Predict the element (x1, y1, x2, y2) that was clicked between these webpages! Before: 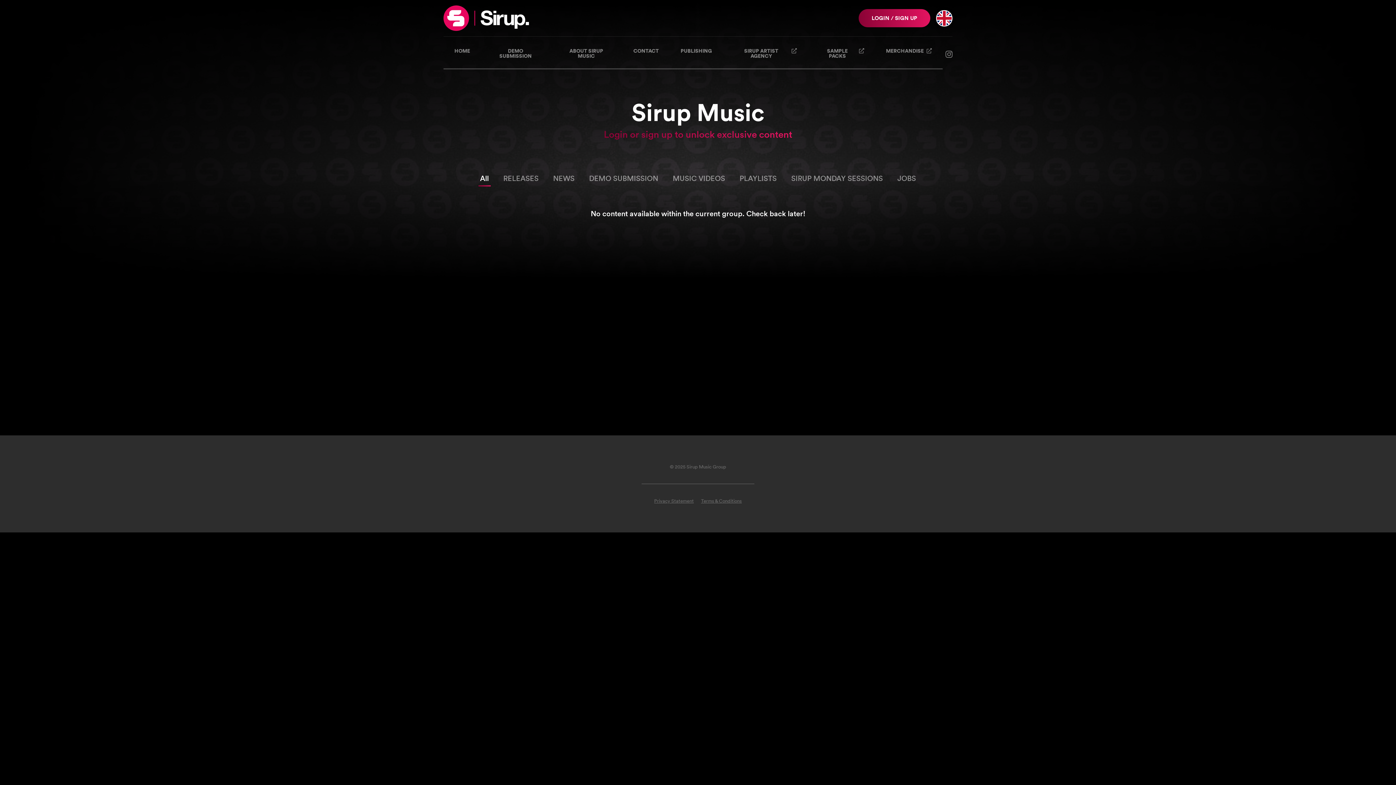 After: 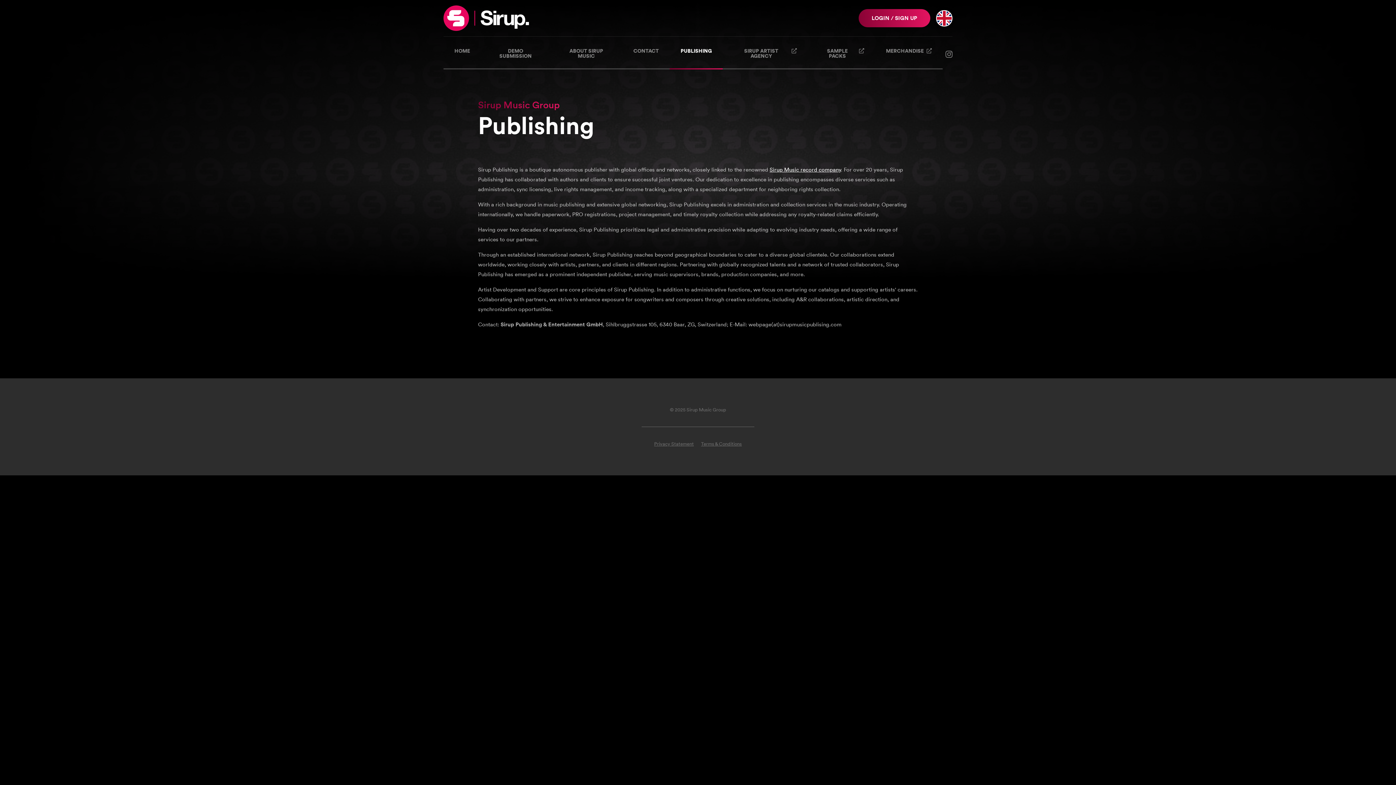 Action: bbox: (669, 38, 723, 64) label: PUBLISHING